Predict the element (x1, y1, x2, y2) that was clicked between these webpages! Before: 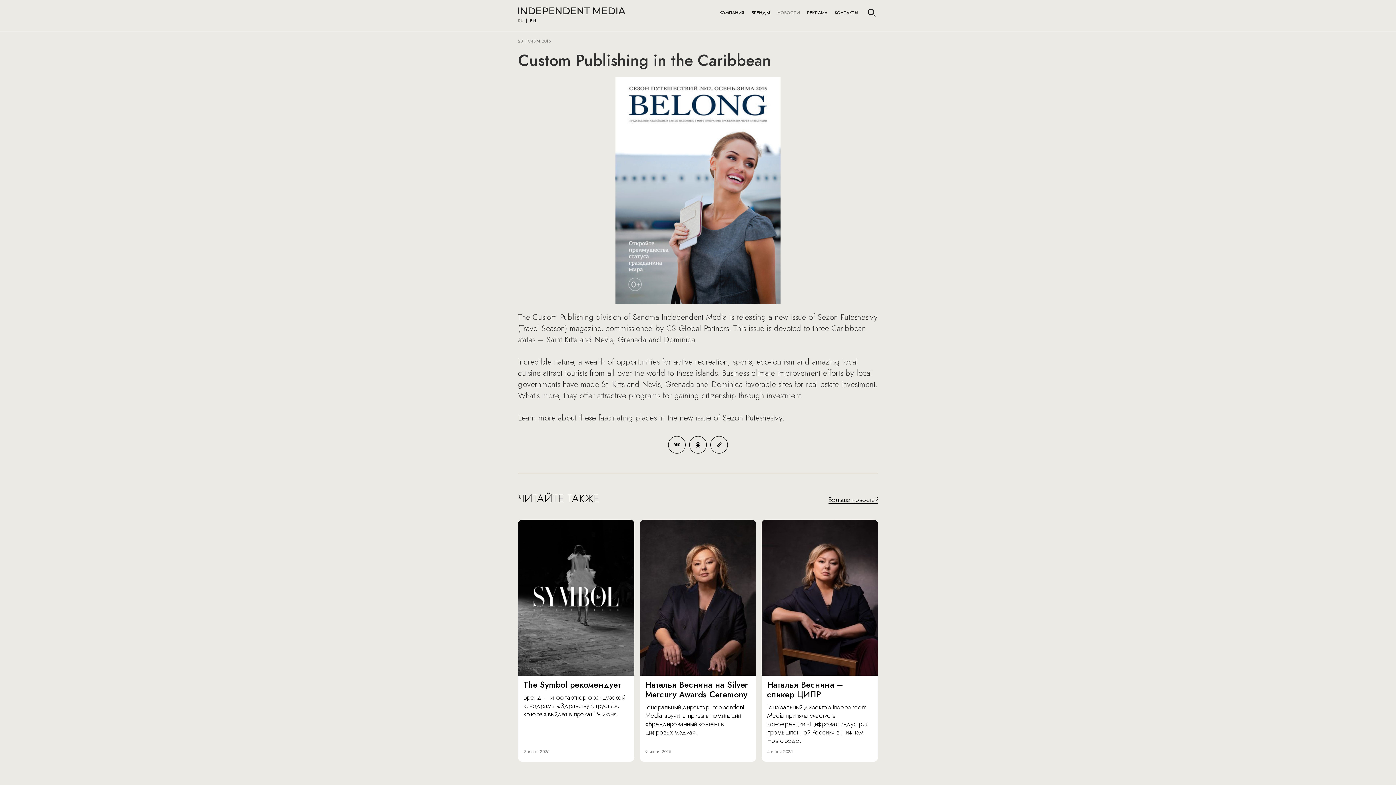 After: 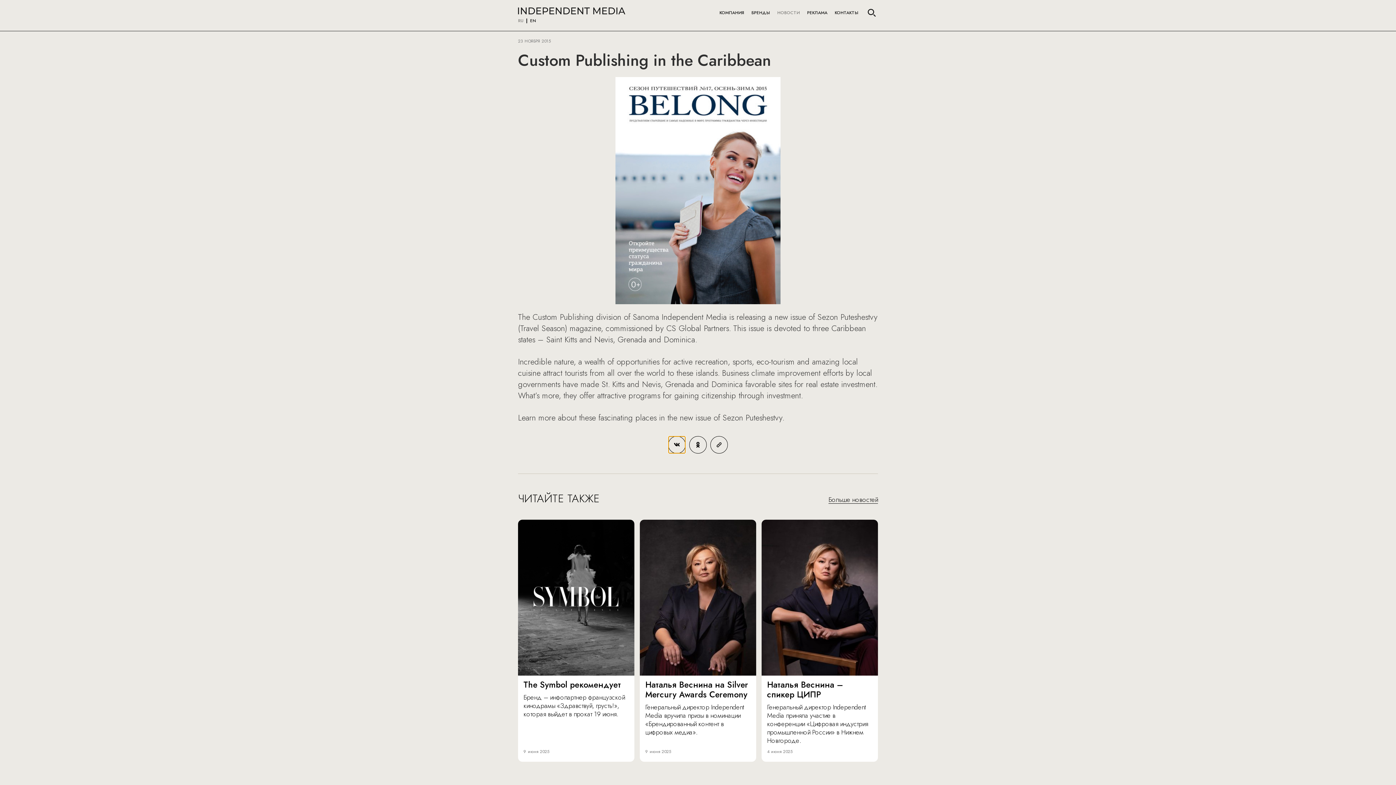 Action: bbox: (668, 436, 685, 453)